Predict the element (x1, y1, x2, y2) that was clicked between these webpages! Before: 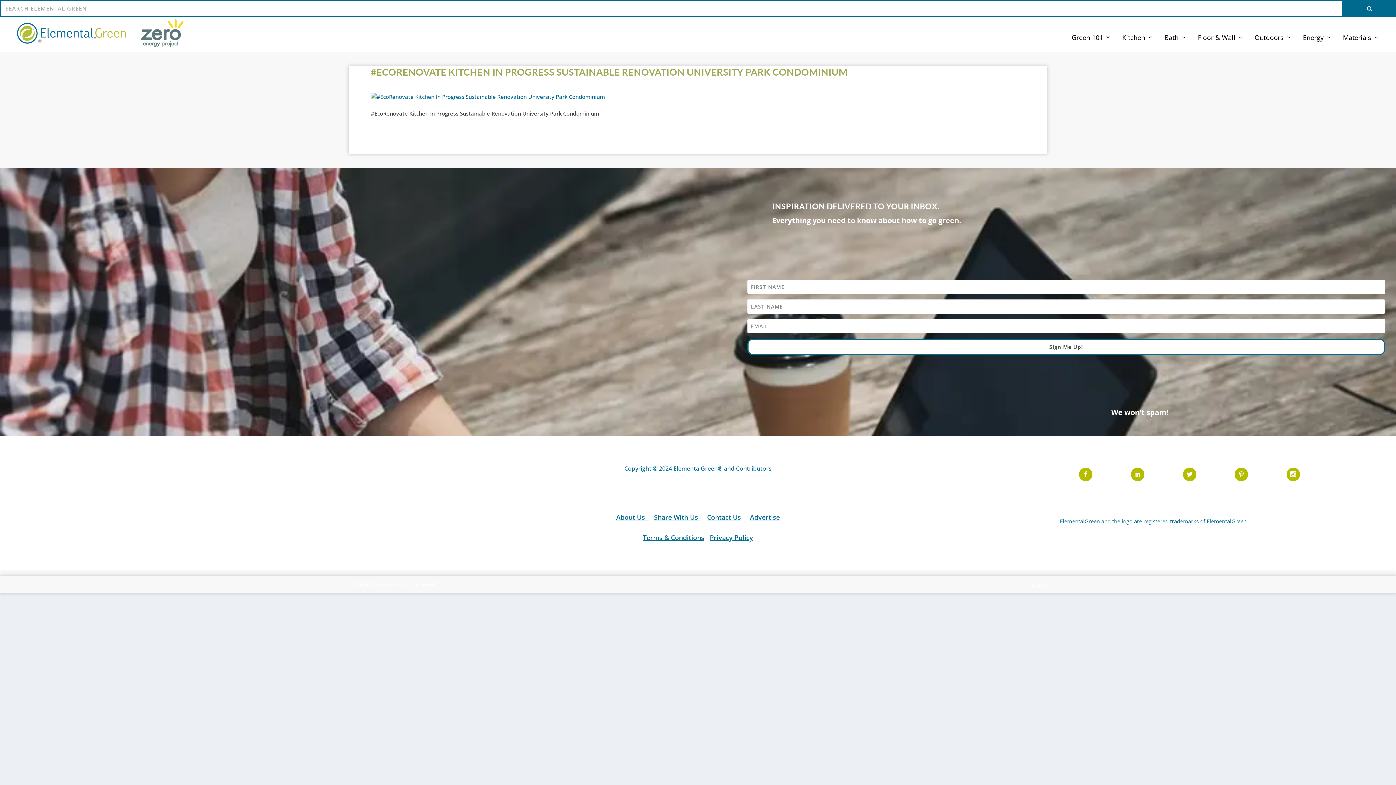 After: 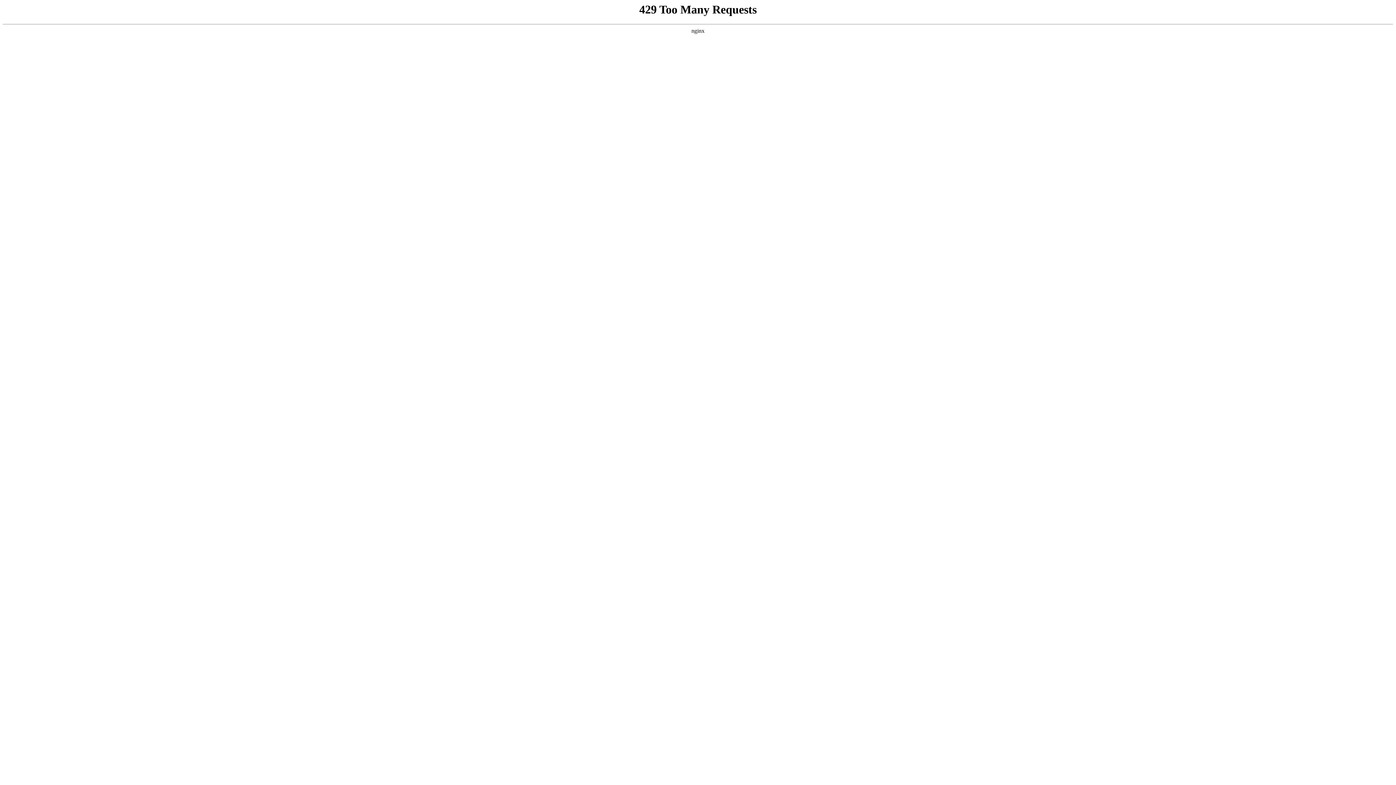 Action: bbox: (750, 513, 779, 521) label: Advertise